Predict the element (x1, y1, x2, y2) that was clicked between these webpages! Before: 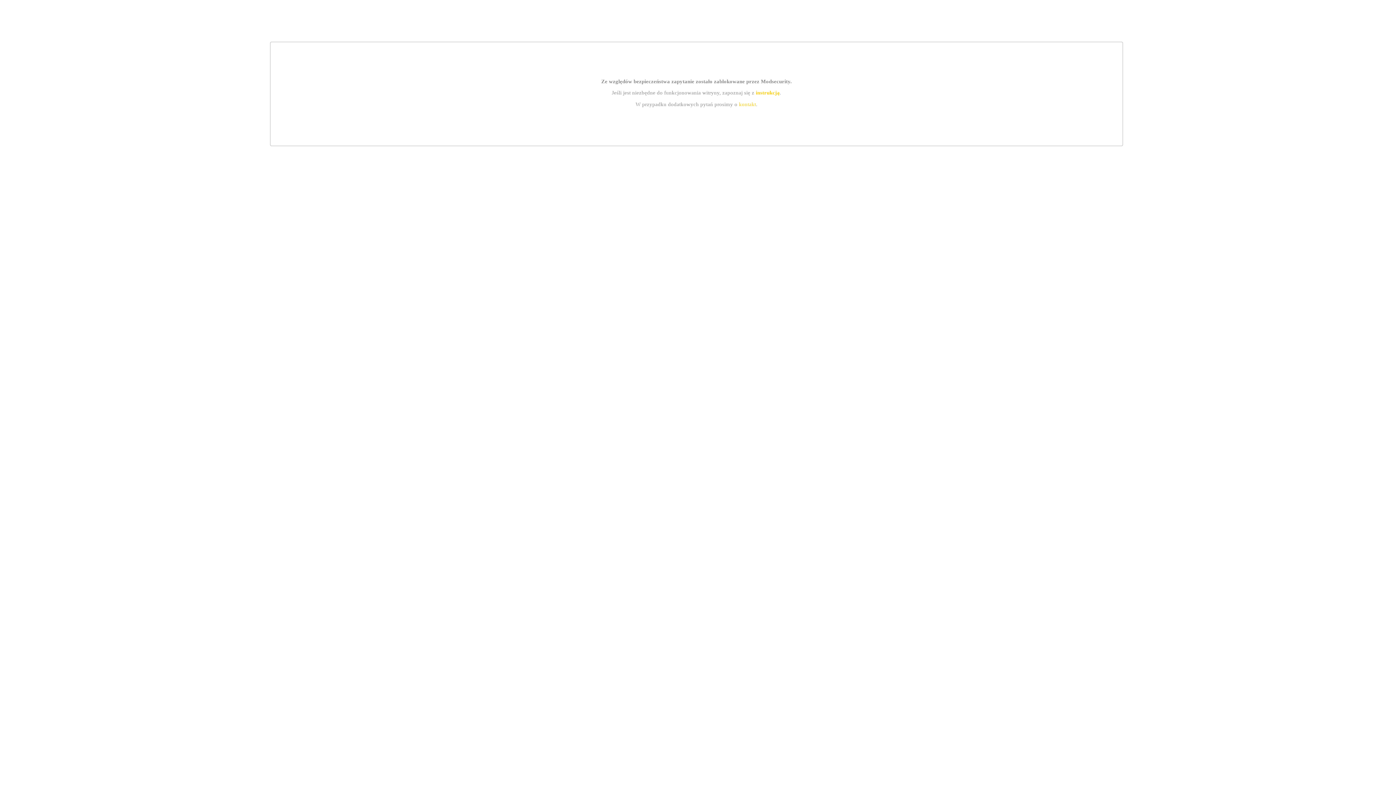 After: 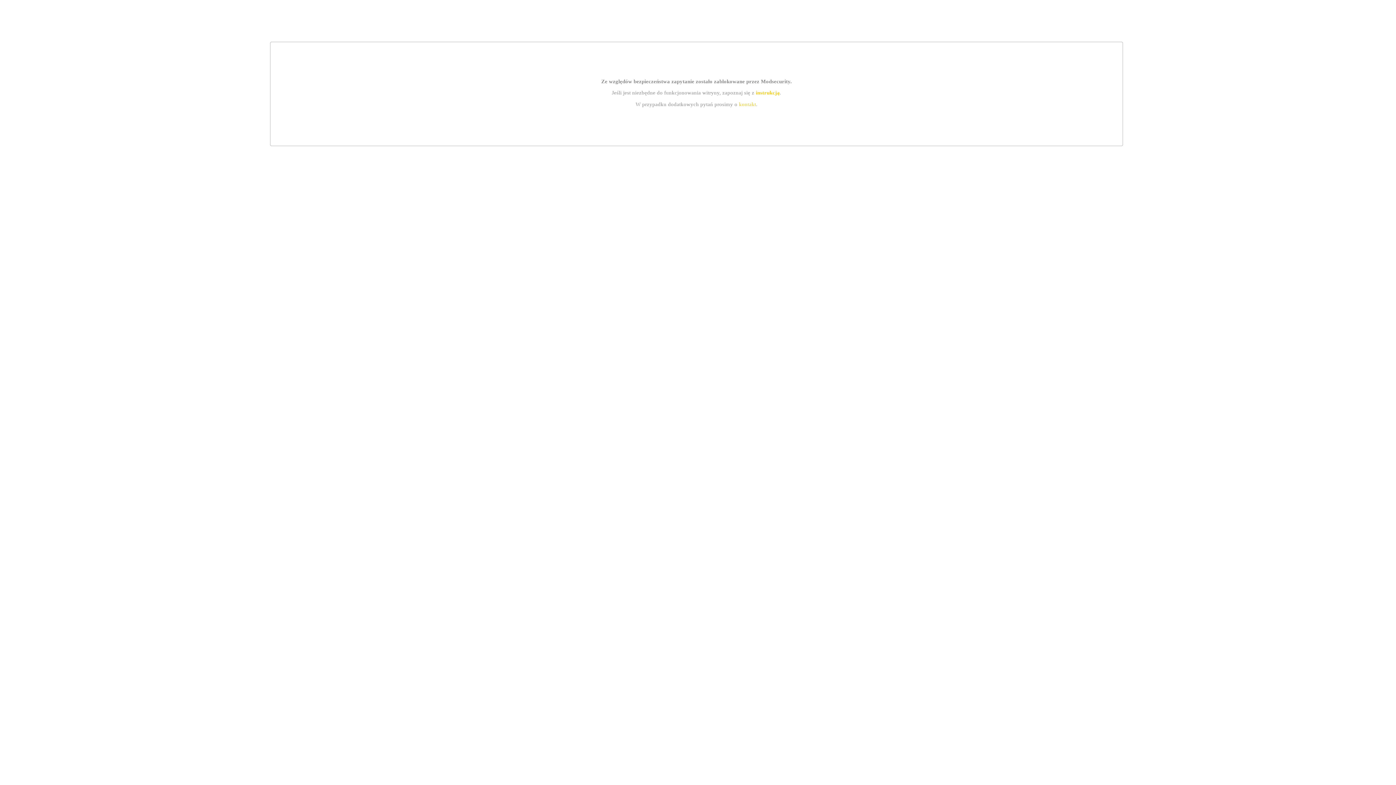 Action: label: instrukcją bbox: (755, 89, 779, 95)